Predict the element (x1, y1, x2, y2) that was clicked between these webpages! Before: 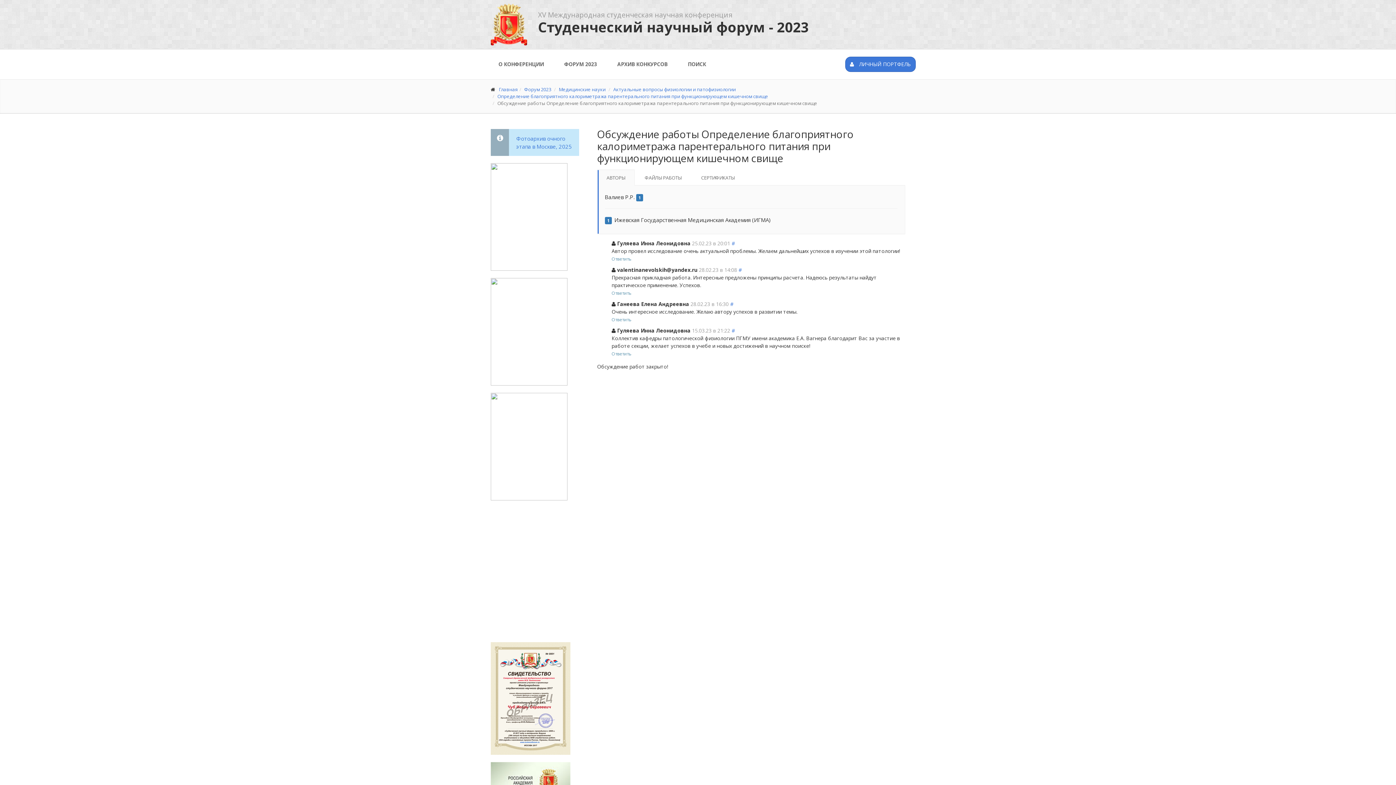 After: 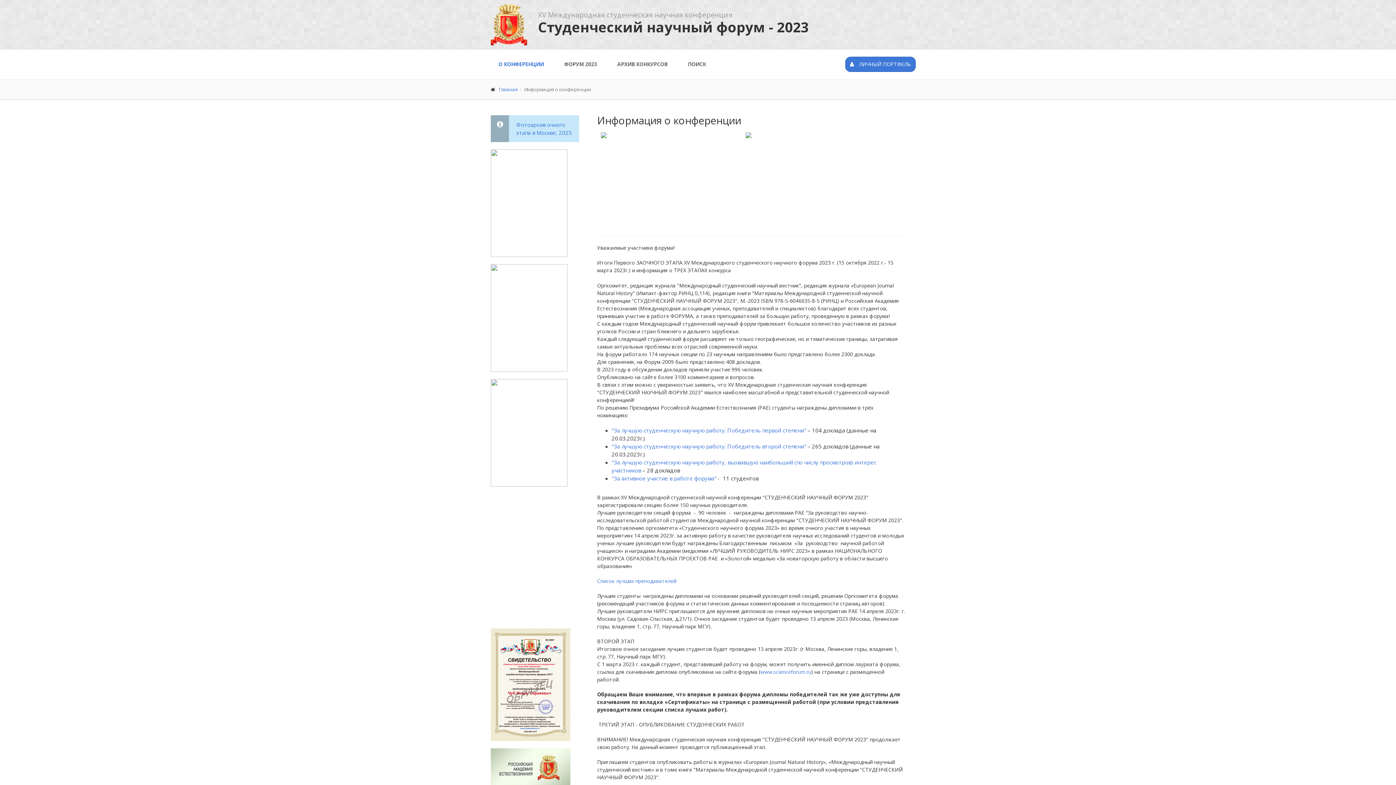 Action: label: О КОНФЕРЕНЦИИ bbox: (491, 56, 551, 72)